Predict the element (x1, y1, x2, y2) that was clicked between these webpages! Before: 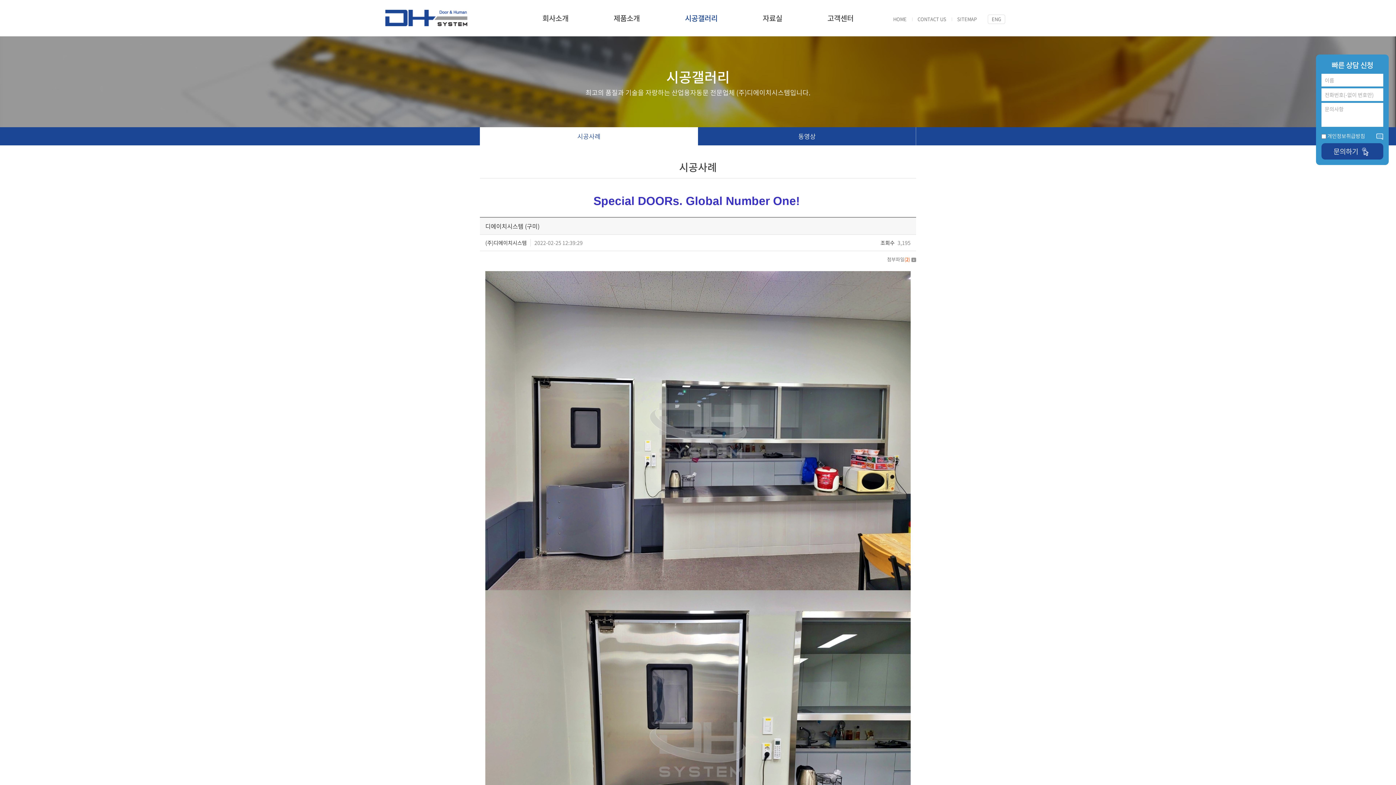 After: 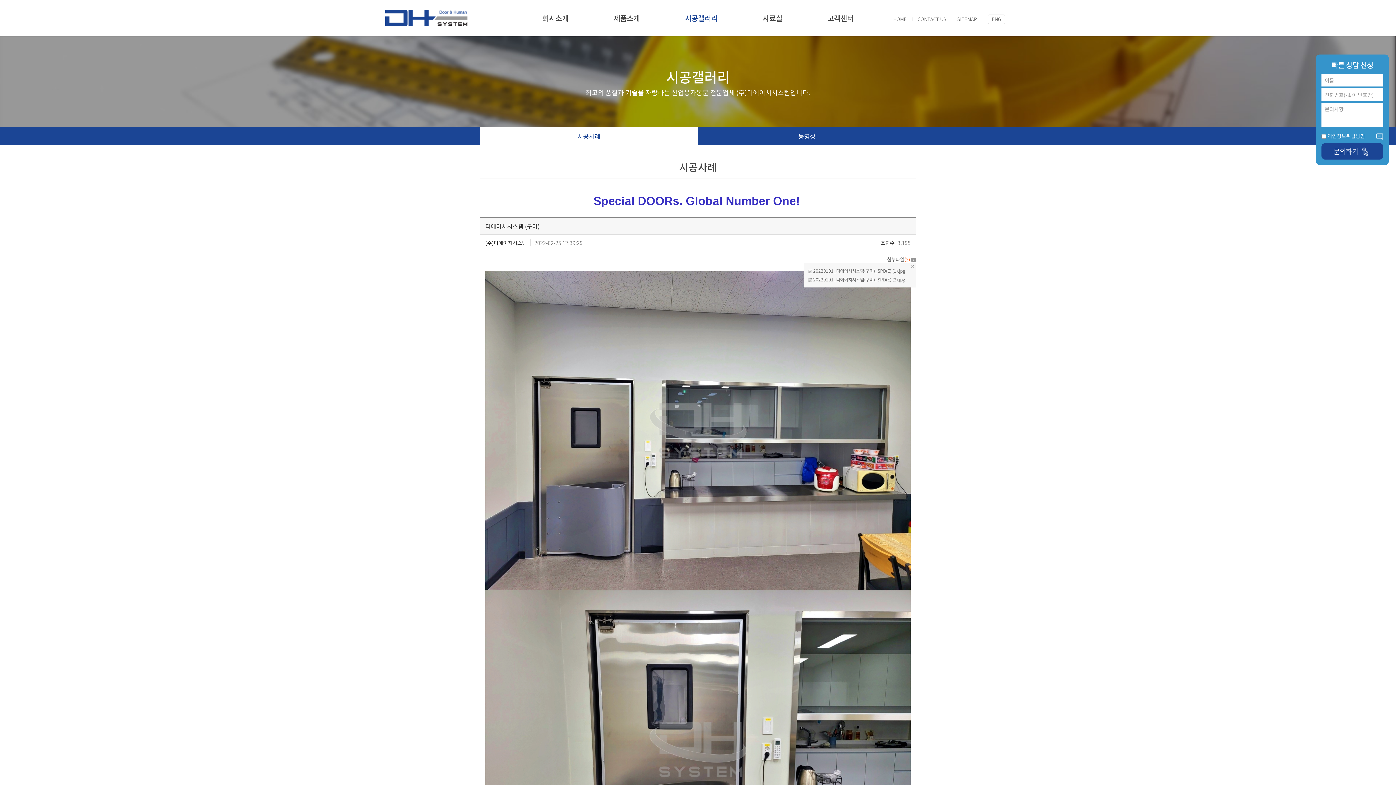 Action: label: 첨부파일(2) bbox: (887, 256, 916, 262)